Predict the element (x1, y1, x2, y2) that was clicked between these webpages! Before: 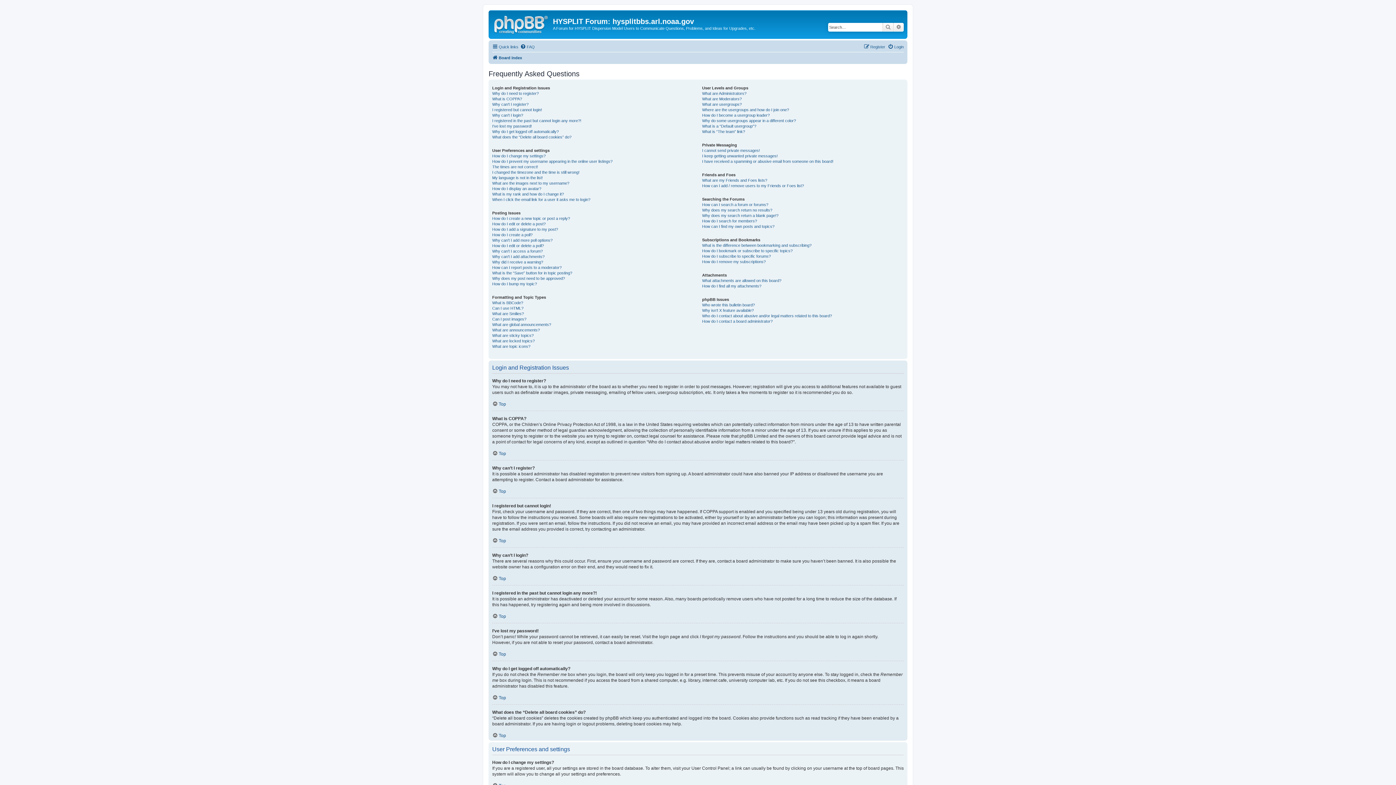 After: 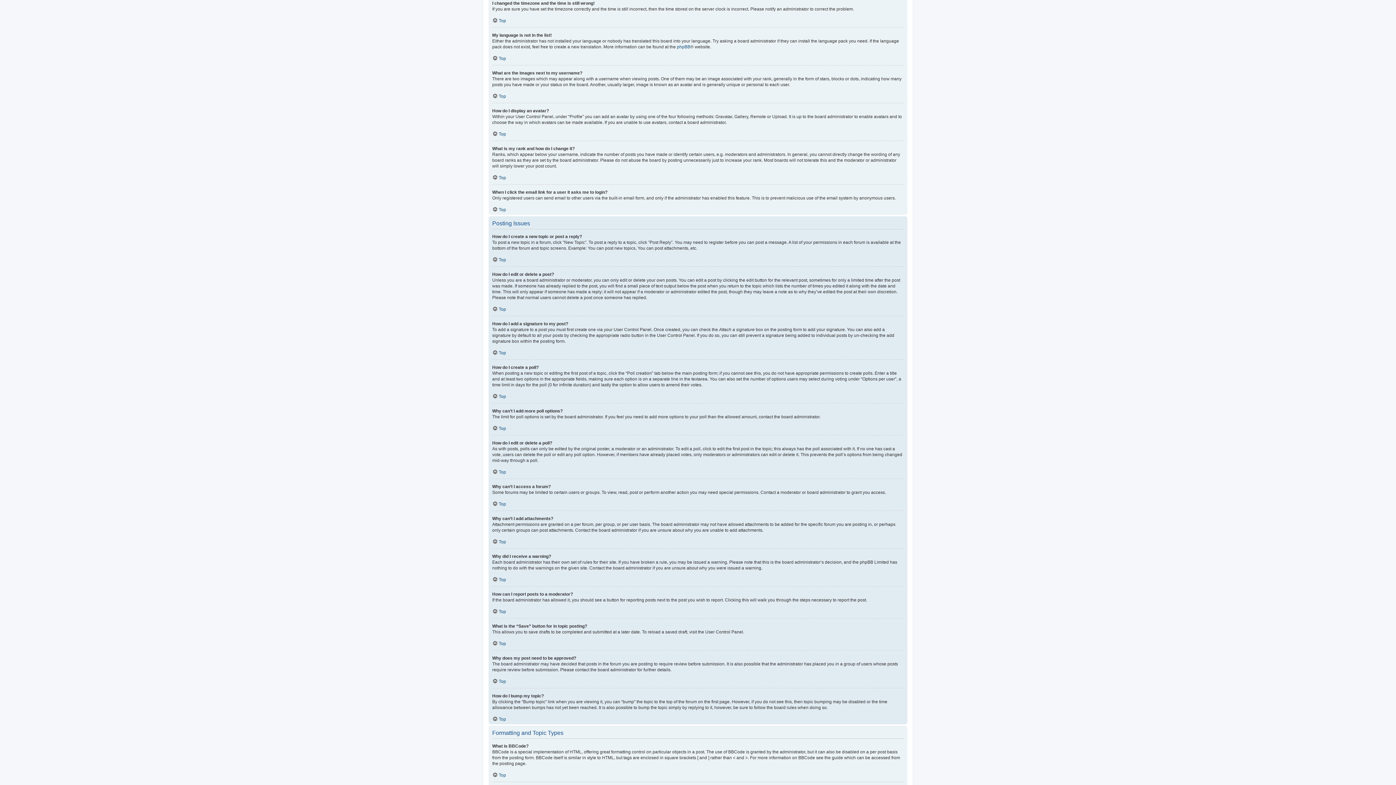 Action: label: I changed the timezone and the time is still wrong! bbox: (492, 169, 579, 175)